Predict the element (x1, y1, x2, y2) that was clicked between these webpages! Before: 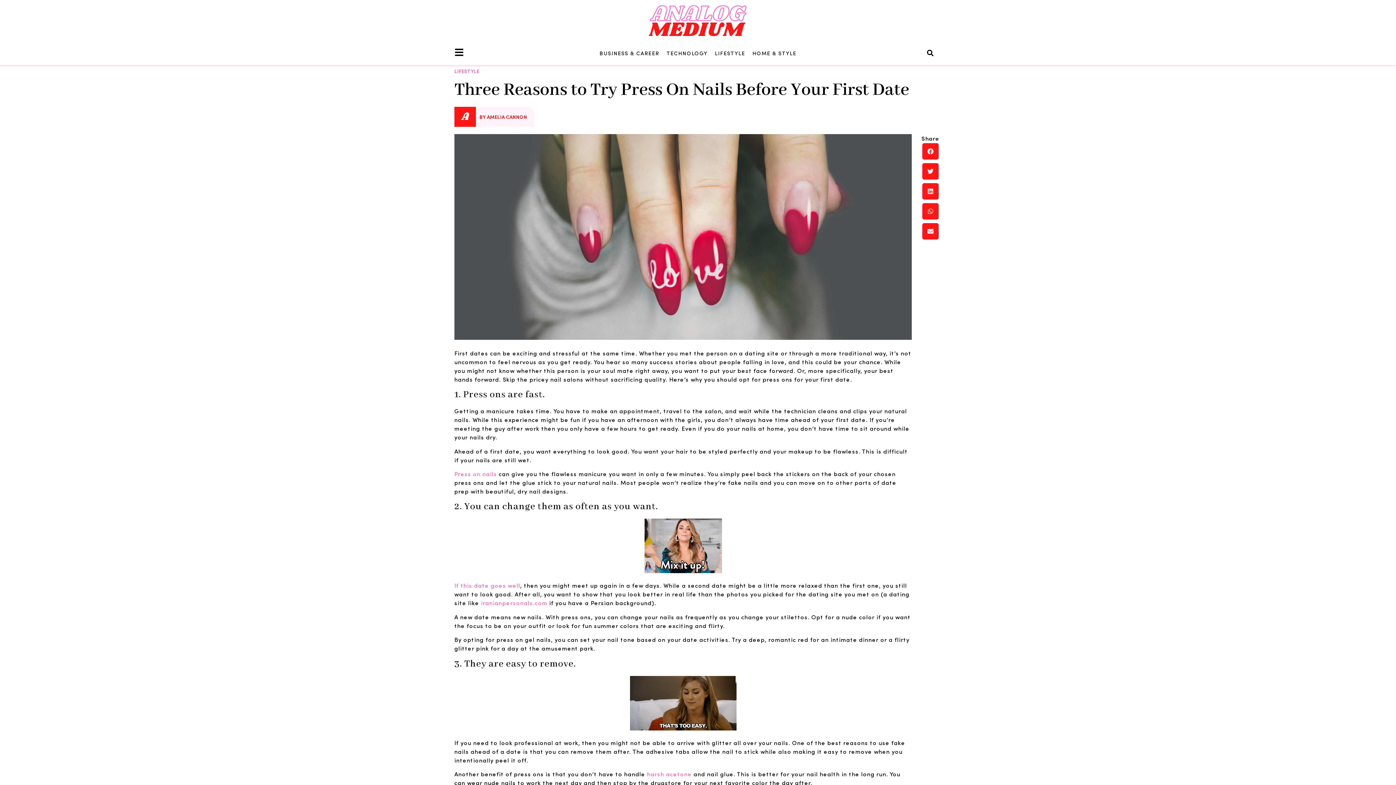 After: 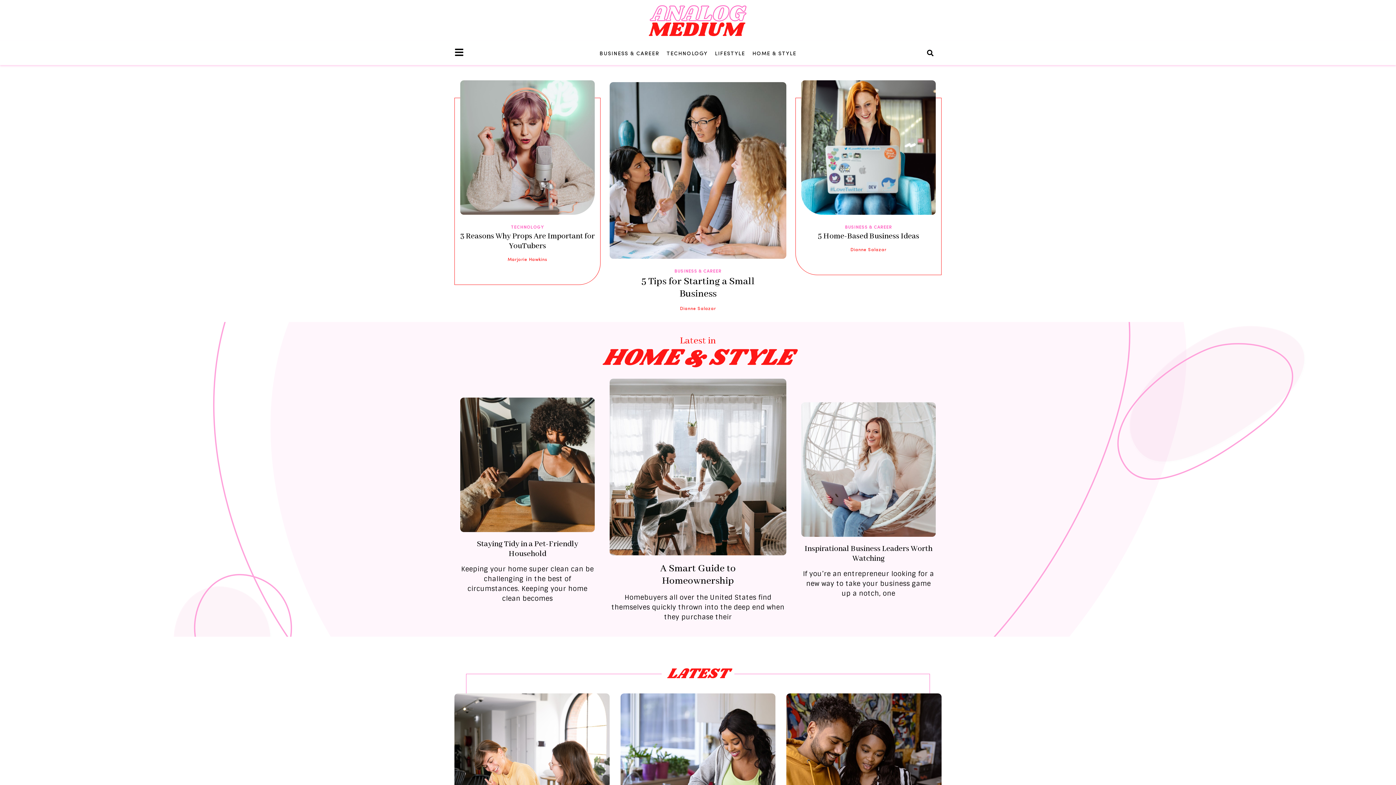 Action: bbox: (484, 44, 536, 61)